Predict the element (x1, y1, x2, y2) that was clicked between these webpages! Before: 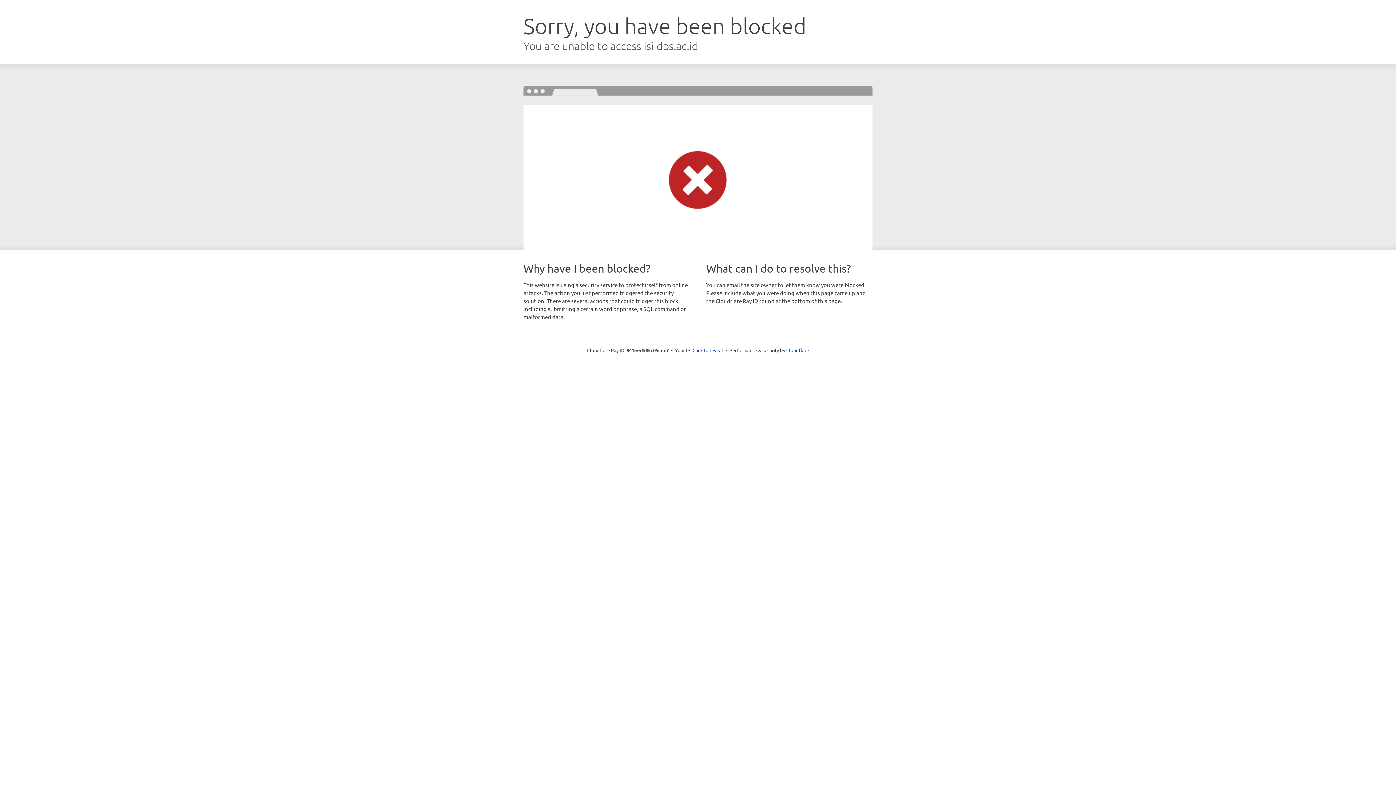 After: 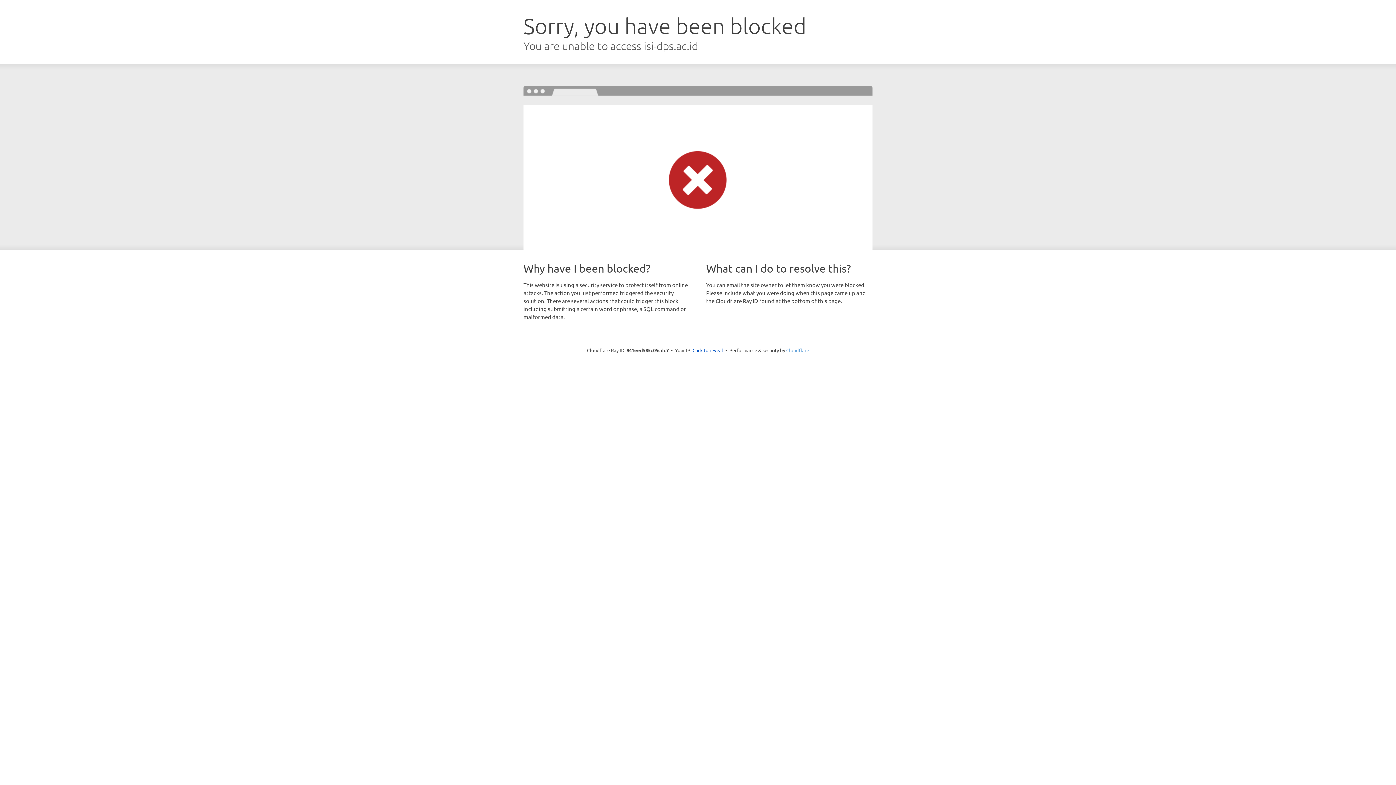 Action: label: Cloudflare bbox: (786, 347, 809, 353)